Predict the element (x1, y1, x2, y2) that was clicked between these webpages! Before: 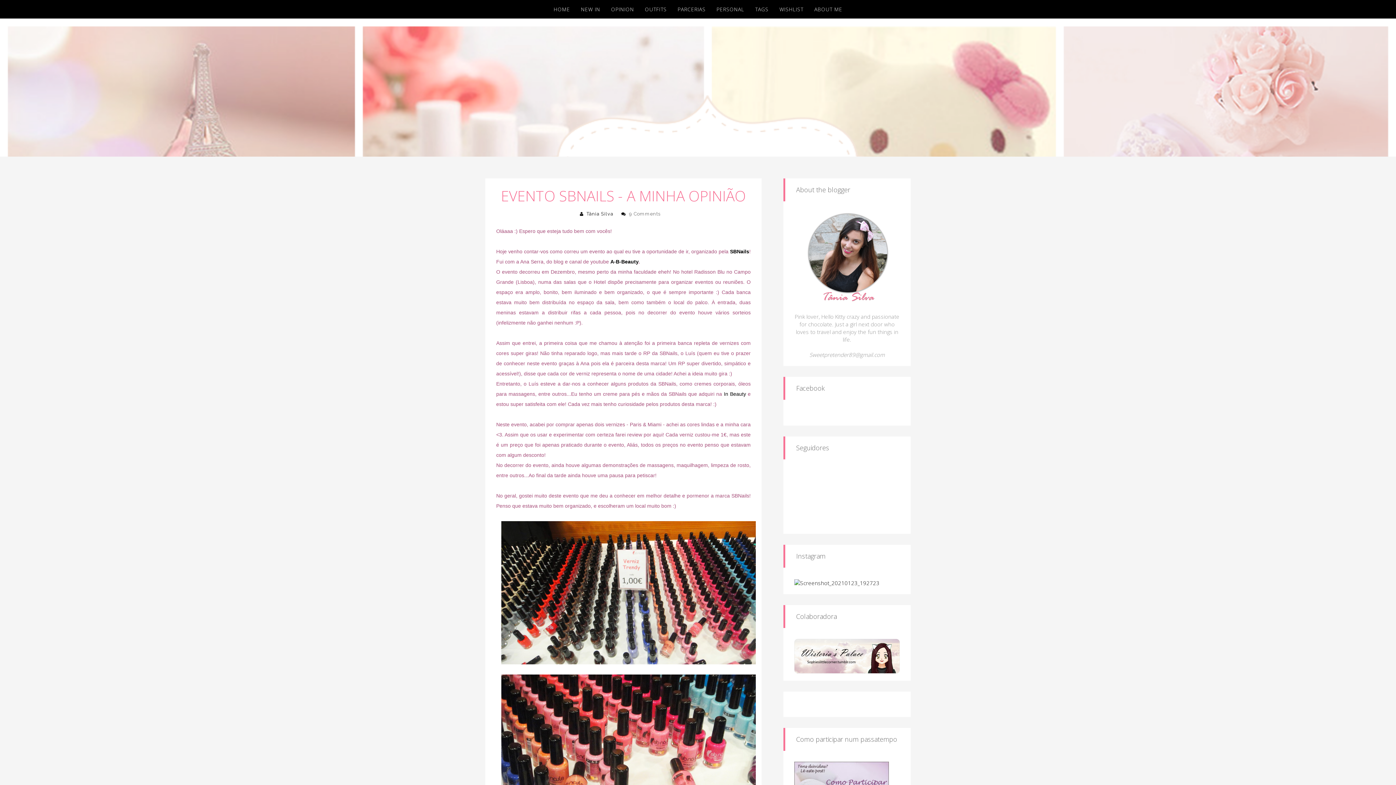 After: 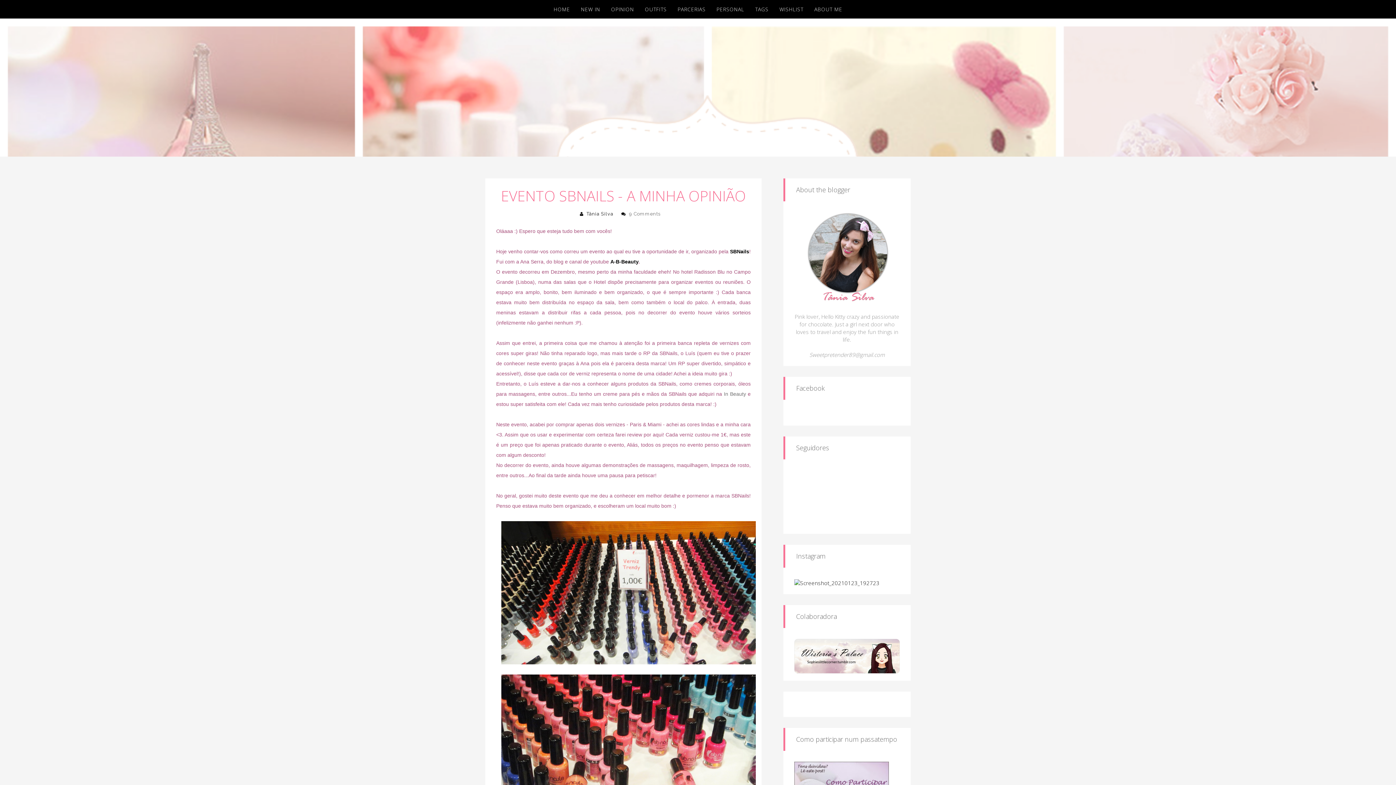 Action: bbox: (724, 391, 746, 397) label: In Beauty